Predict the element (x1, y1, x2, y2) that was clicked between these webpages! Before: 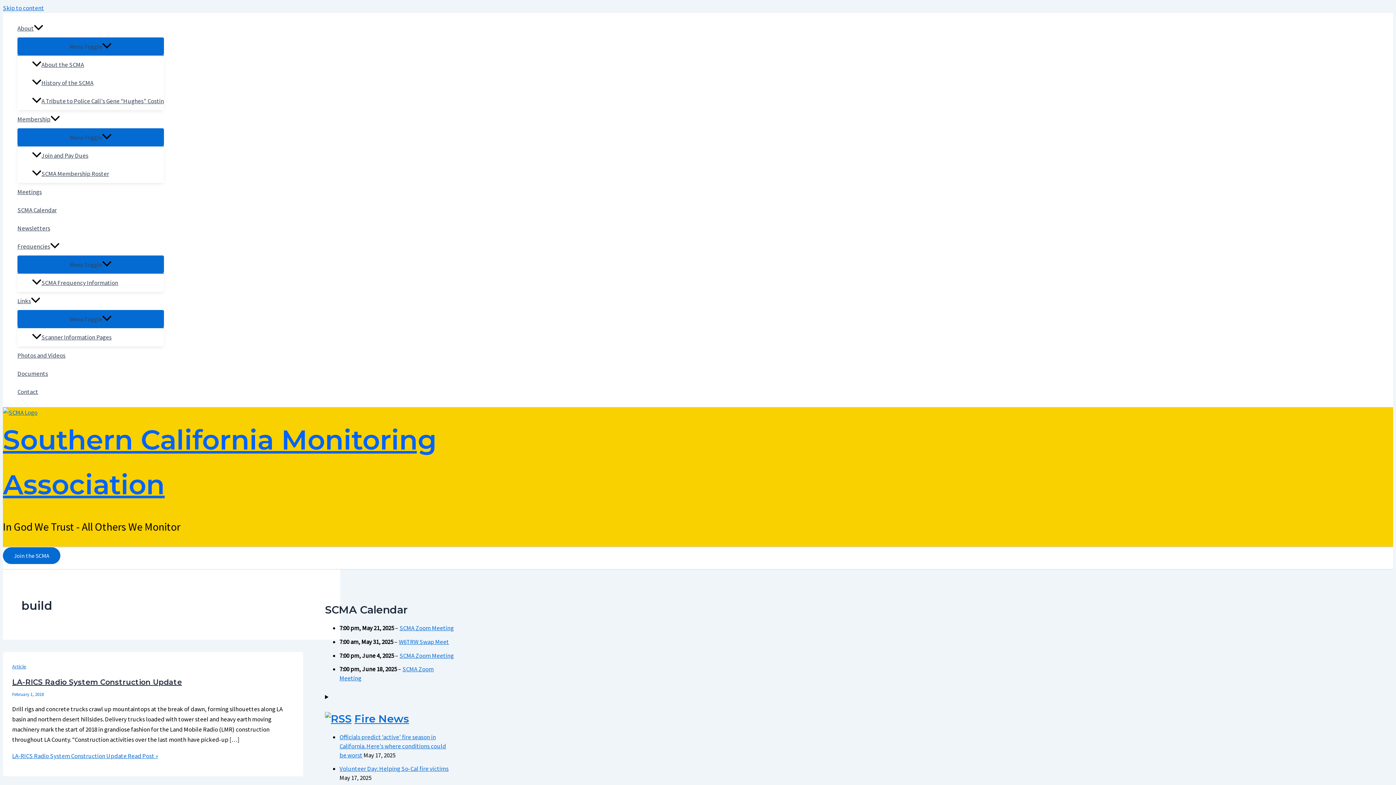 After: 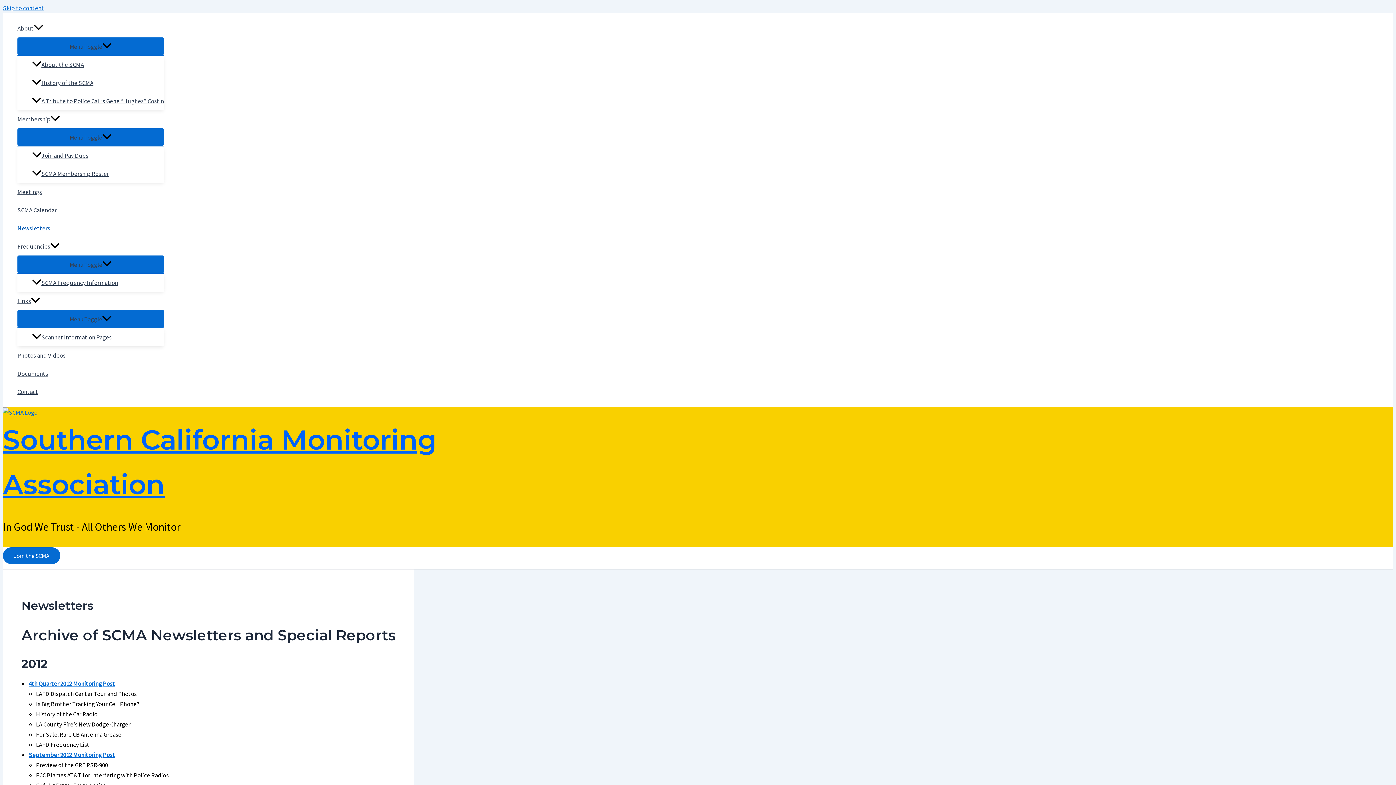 Action: bbox: (17, 219, 164, 237) label: Newsletters